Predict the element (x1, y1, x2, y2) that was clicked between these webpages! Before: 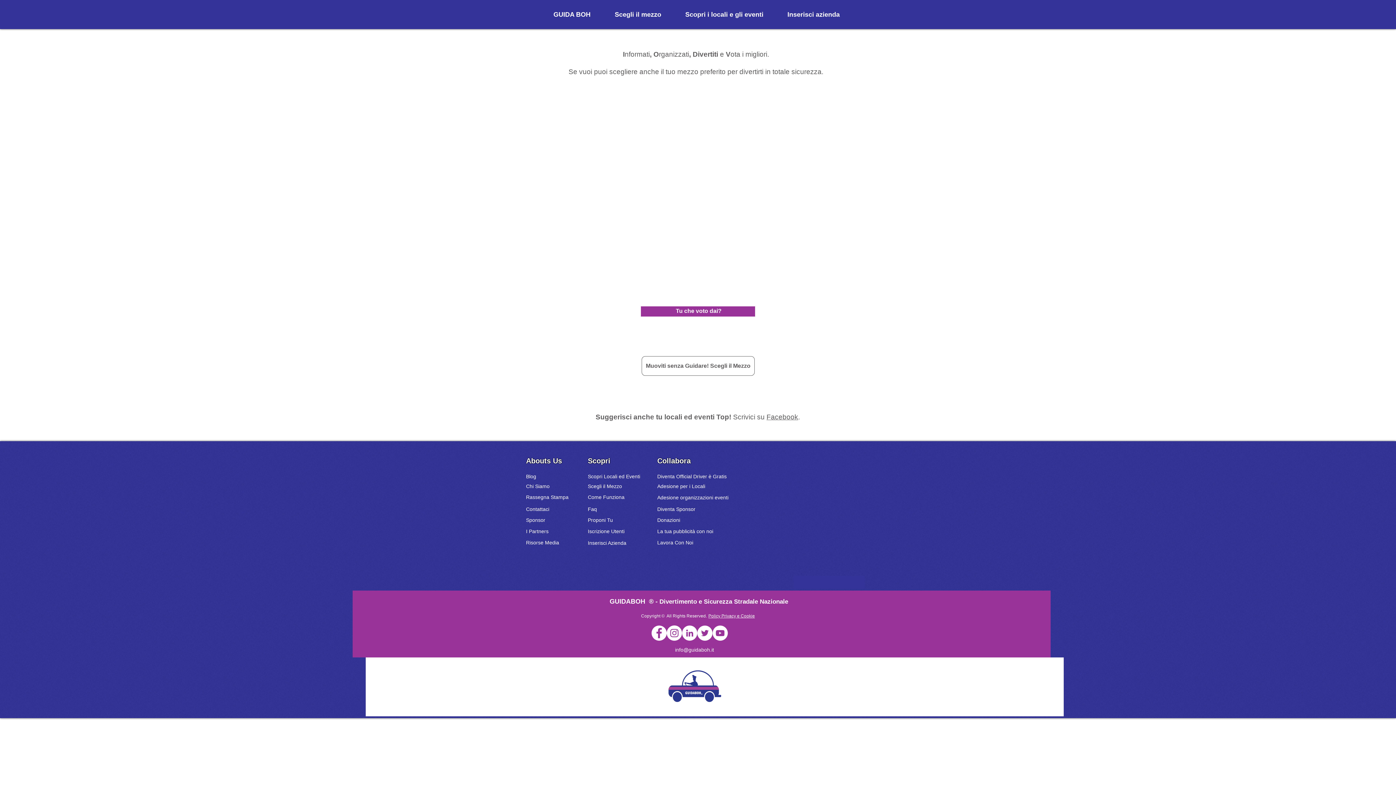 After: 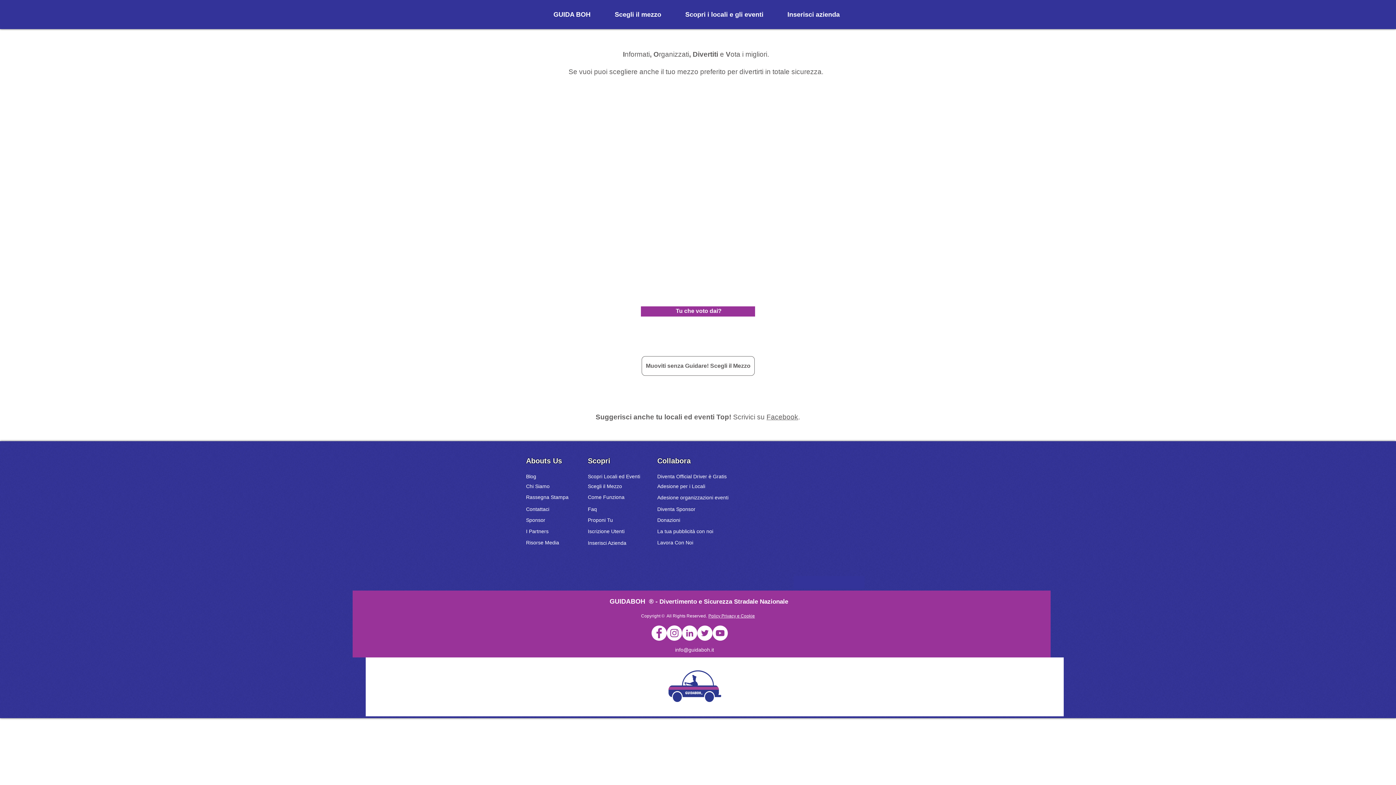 Action: bbox: (588, 506, 597, 513) label: Faq